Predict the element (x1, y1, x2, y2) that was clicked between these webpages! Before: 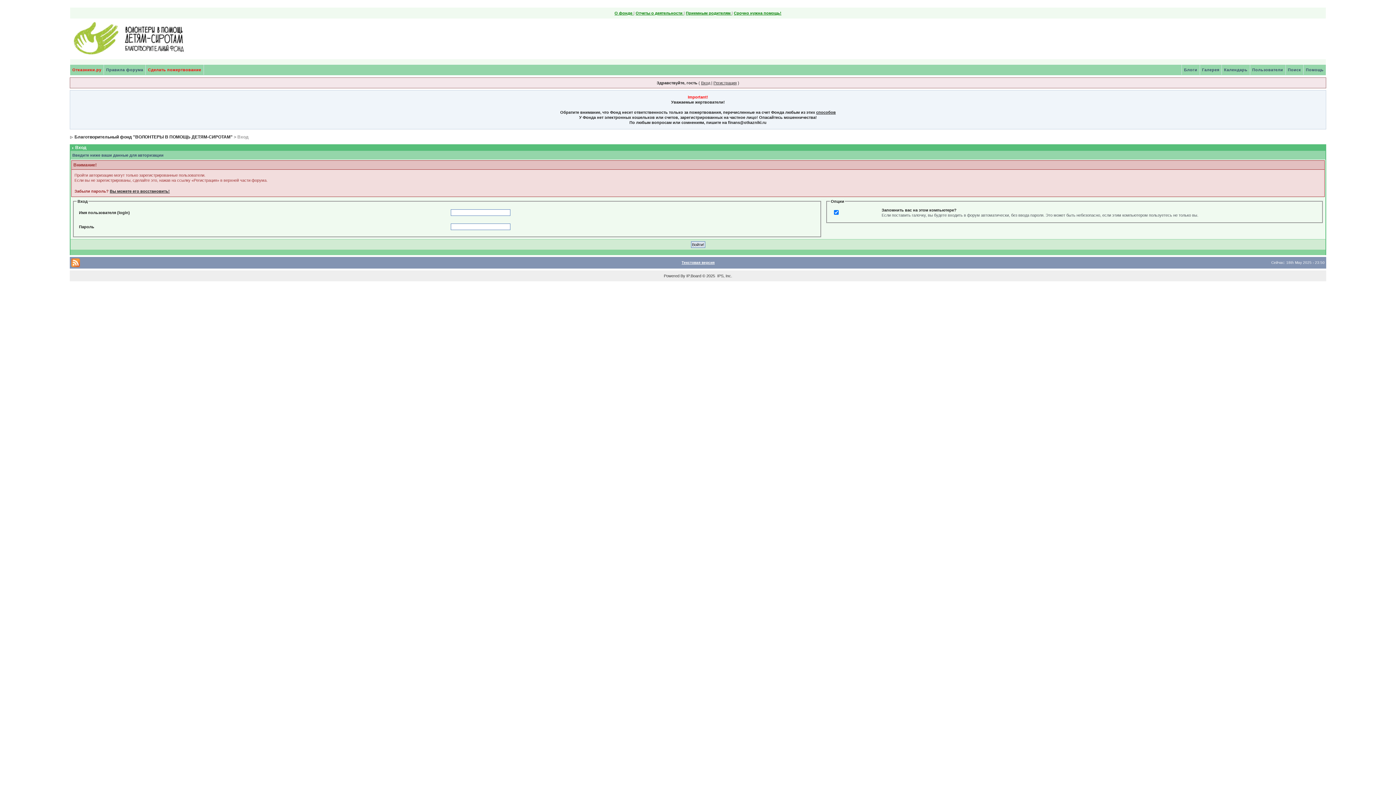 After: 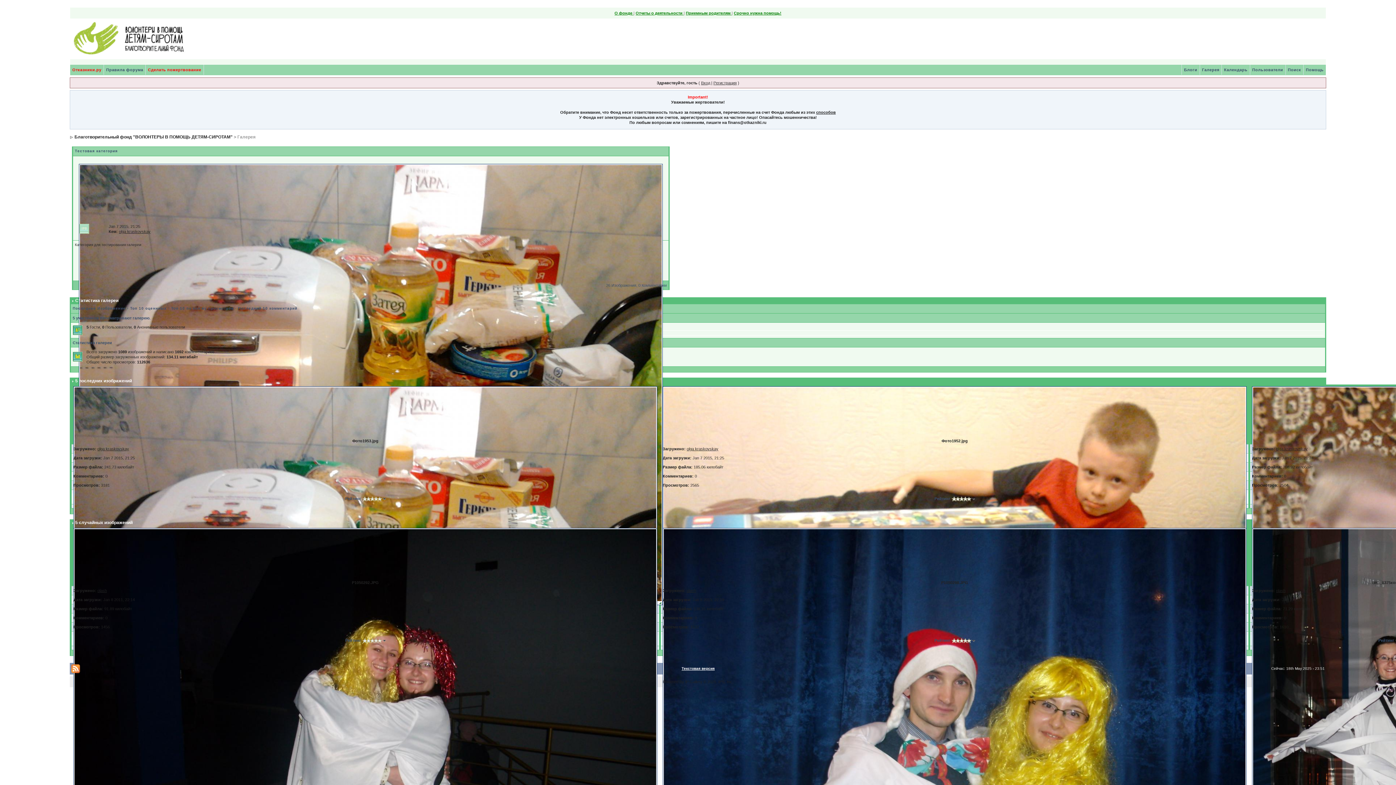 Action: bbox: (1200, 67, 1221, 72) label: Галерея